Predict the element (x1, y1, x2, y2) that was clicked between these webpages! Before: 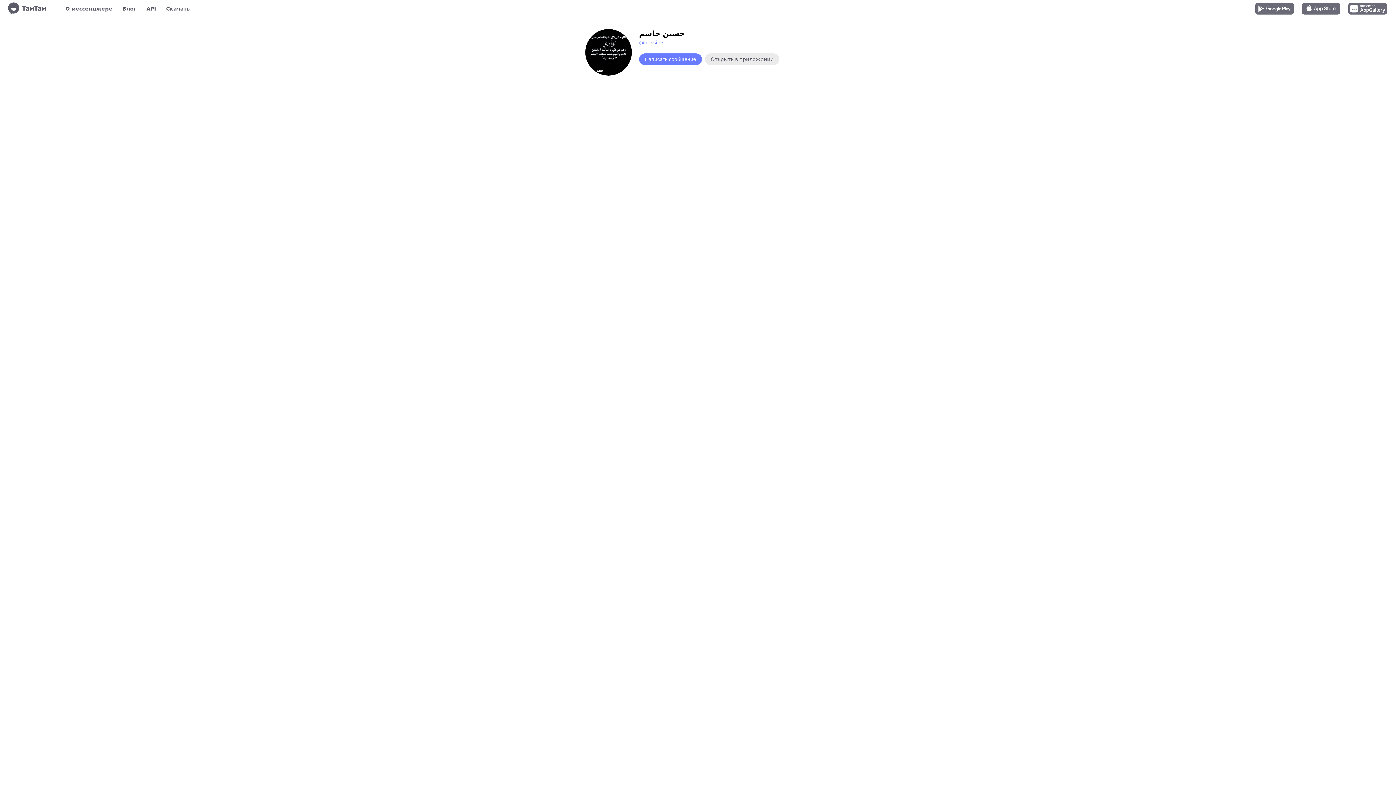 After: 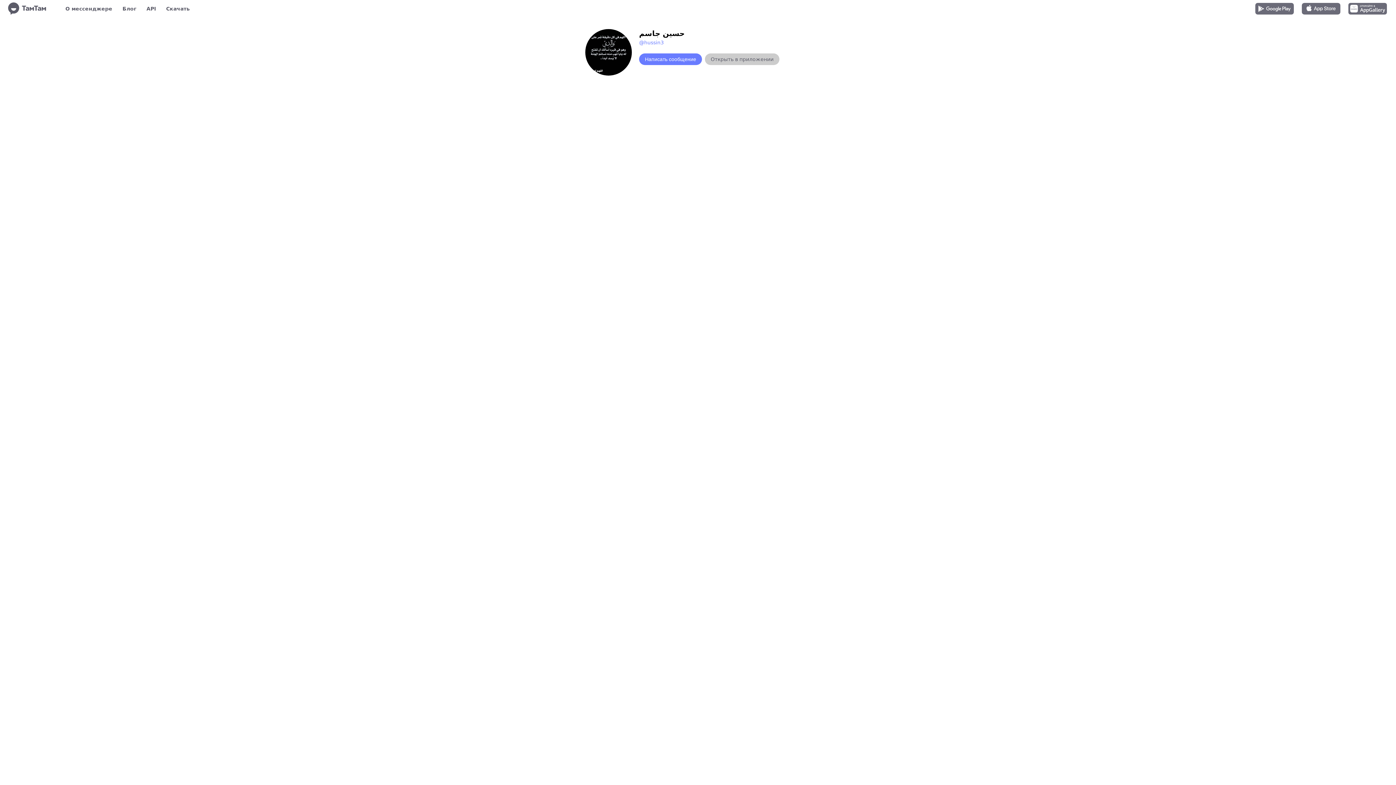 Action: bbox: (705, 53, 779, 65) label: Открыть в приложении